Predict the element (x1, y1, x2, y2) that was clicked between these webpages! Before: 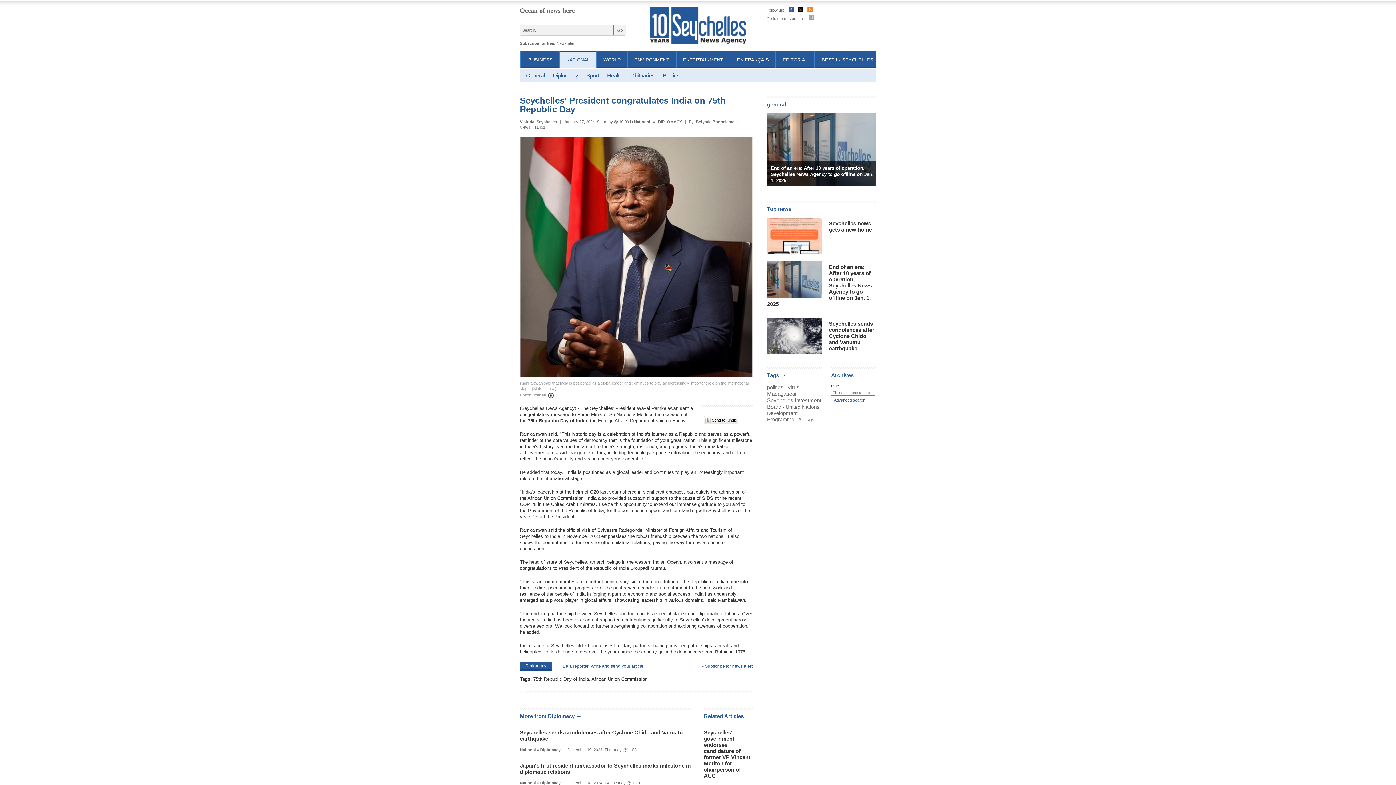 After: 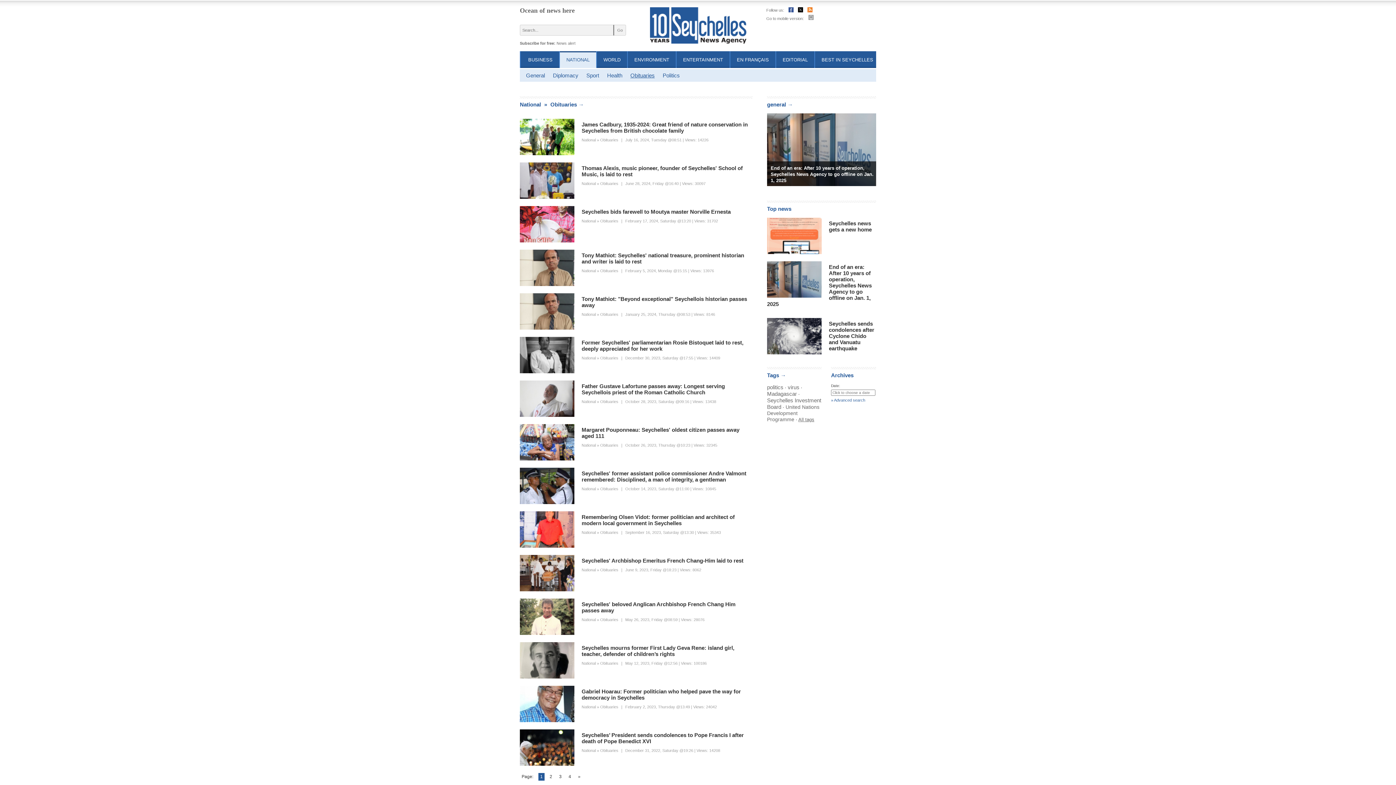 Action: label: Obituaries bbox: (630, 72, 654, 78)